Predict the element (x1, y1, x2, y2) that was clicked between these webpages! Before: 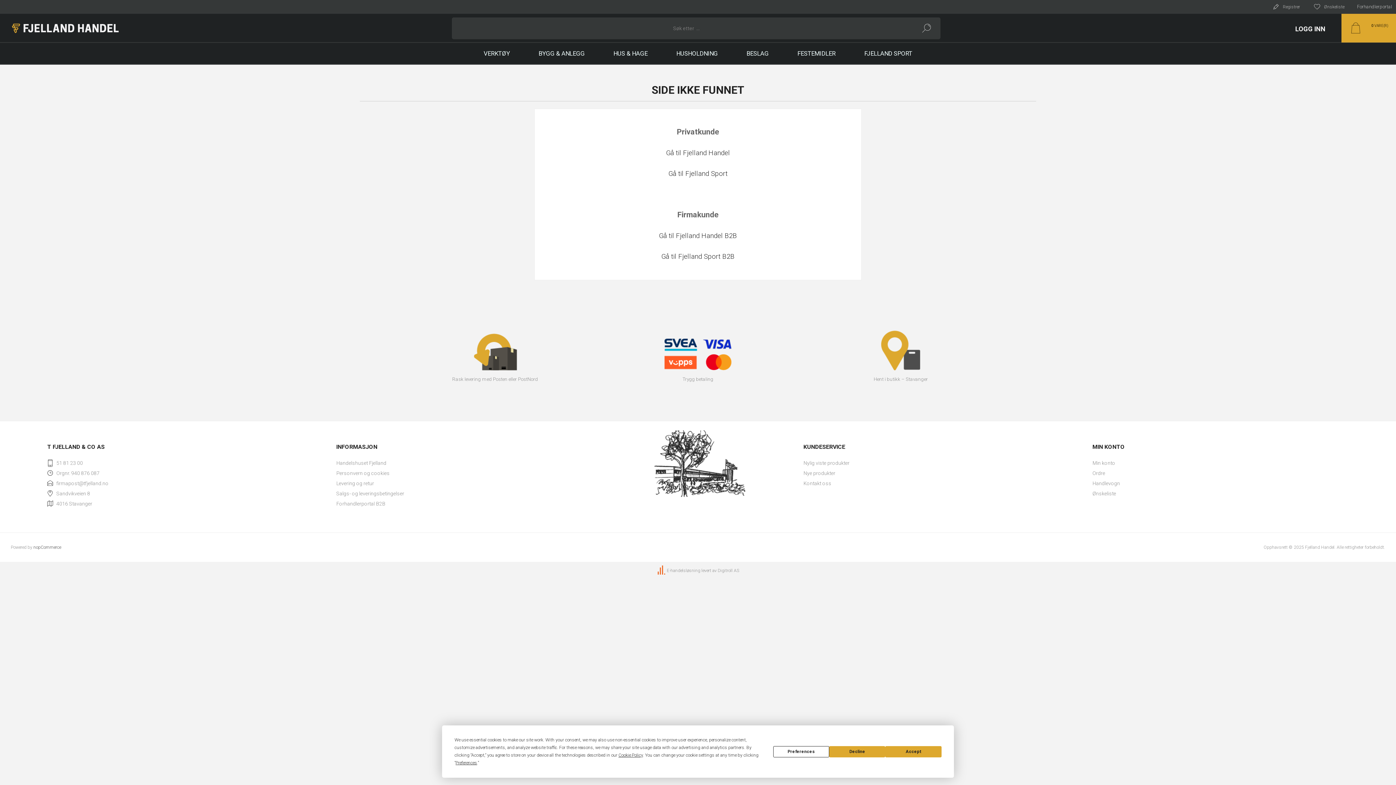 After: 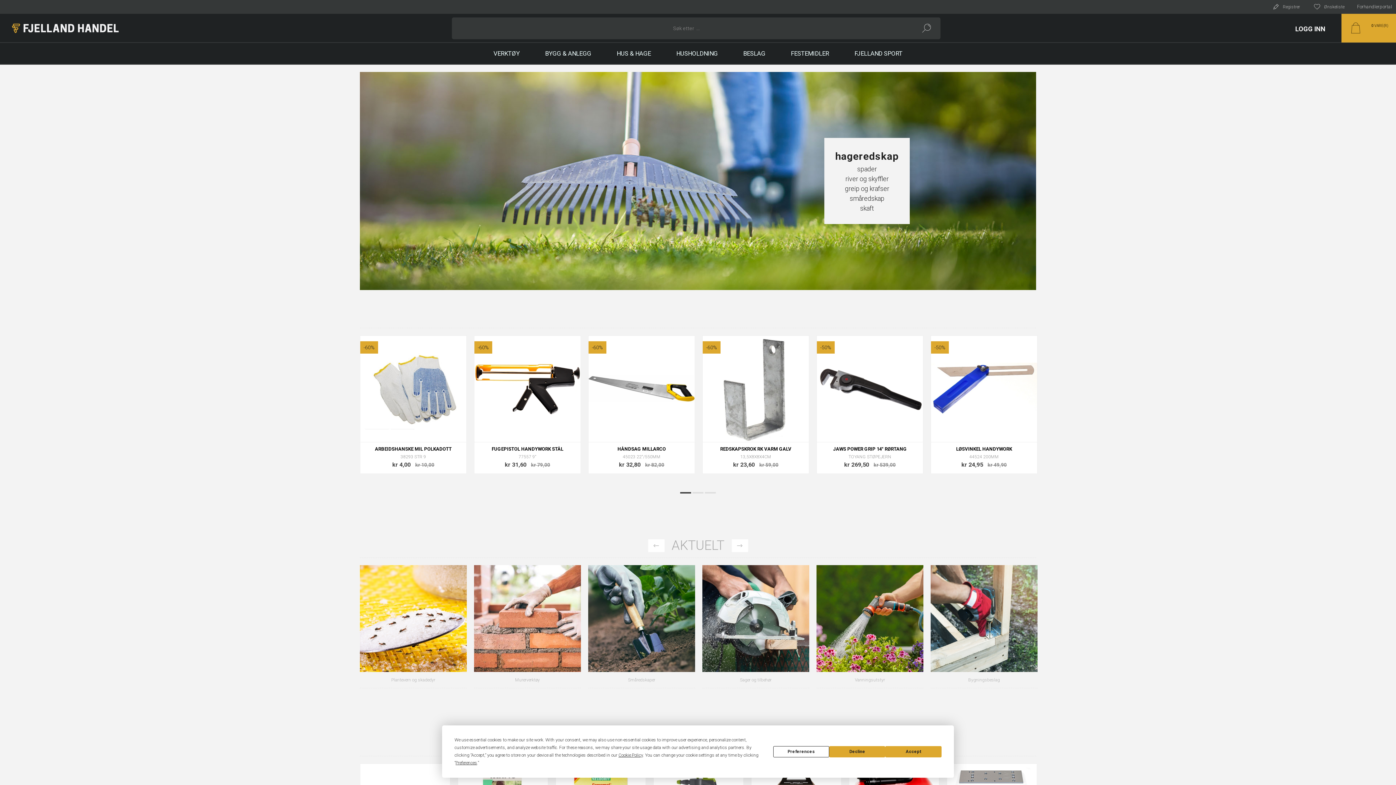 Action: bbox: (666, 150, 730, 156) label: Gå til Fjelland Handel